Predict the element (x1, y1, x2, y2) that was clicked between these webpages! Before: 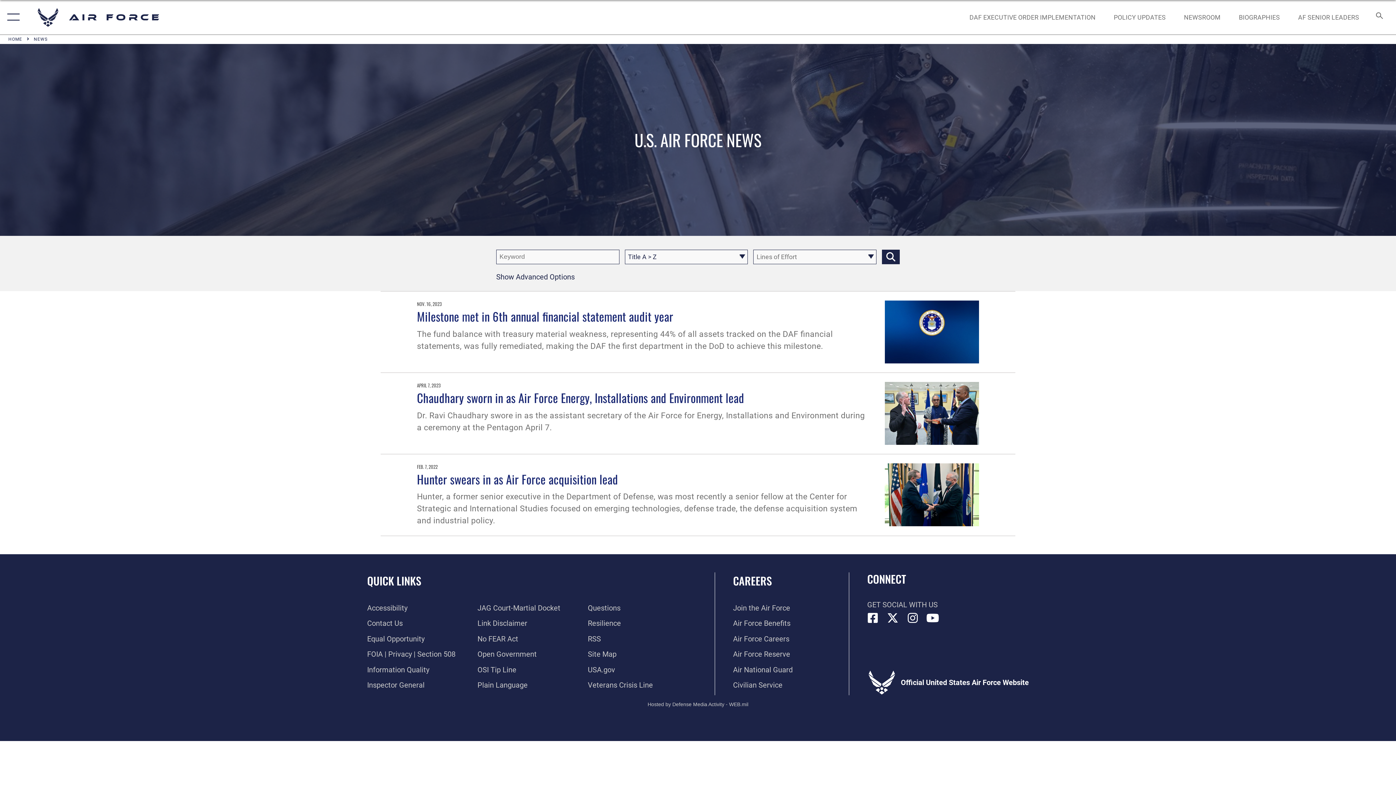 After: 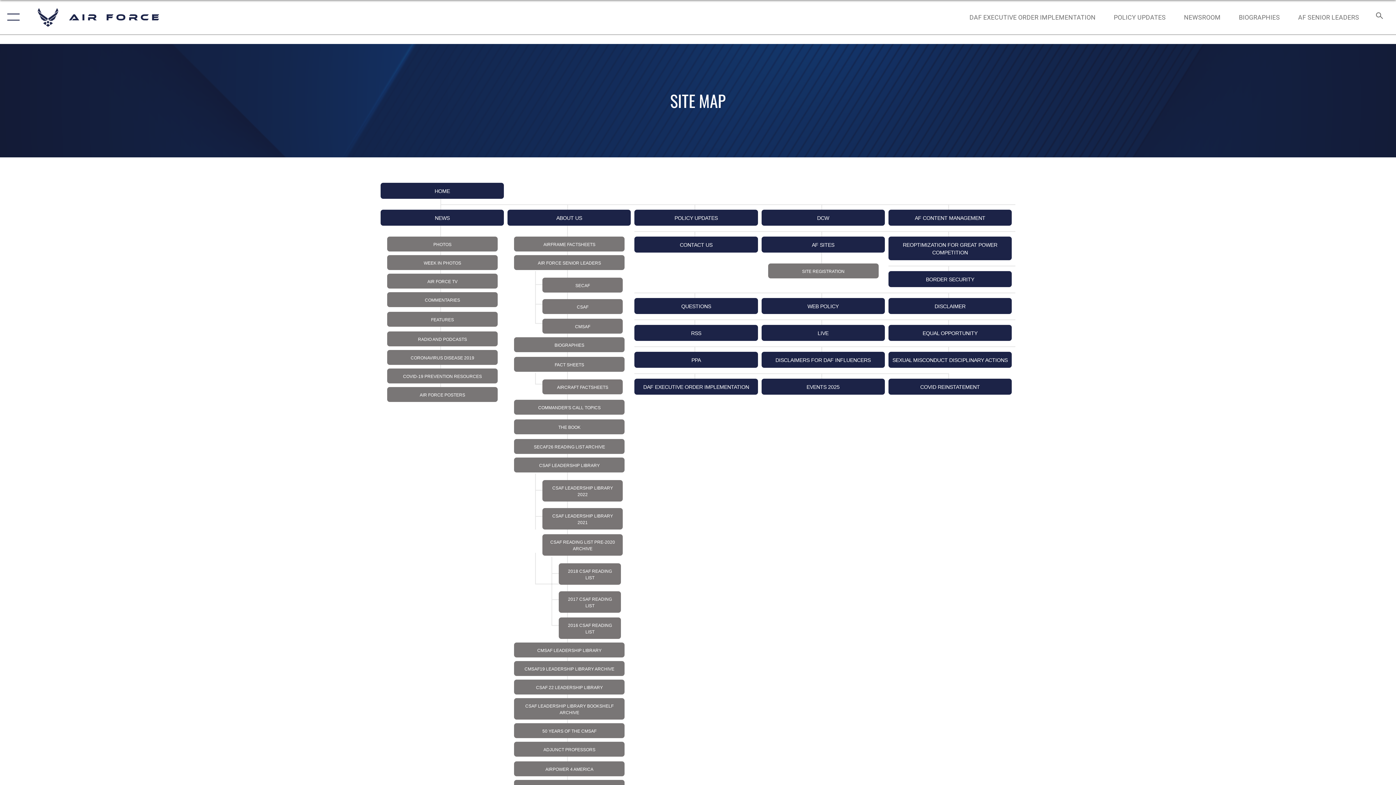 Action: label: Site Map bbox: (588, 650, 616, 659)